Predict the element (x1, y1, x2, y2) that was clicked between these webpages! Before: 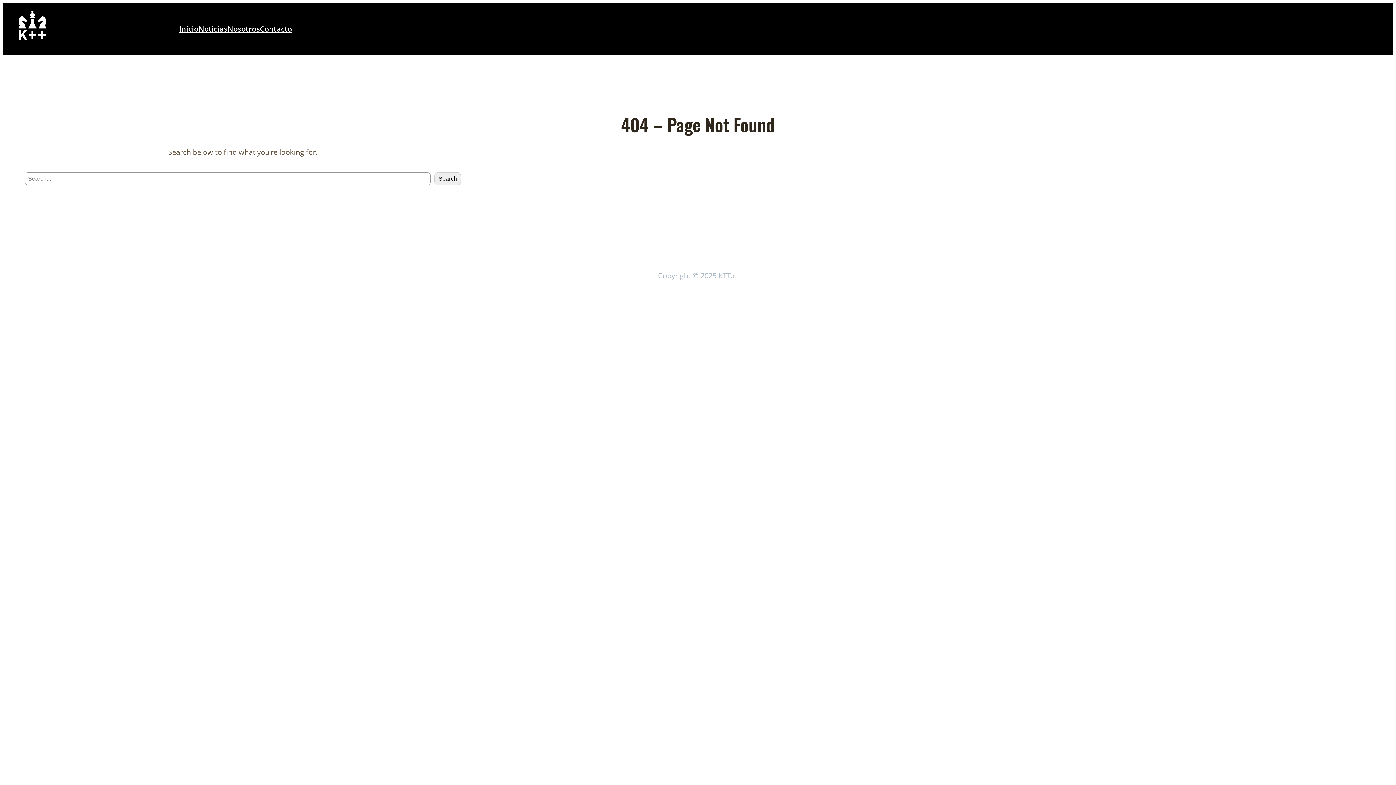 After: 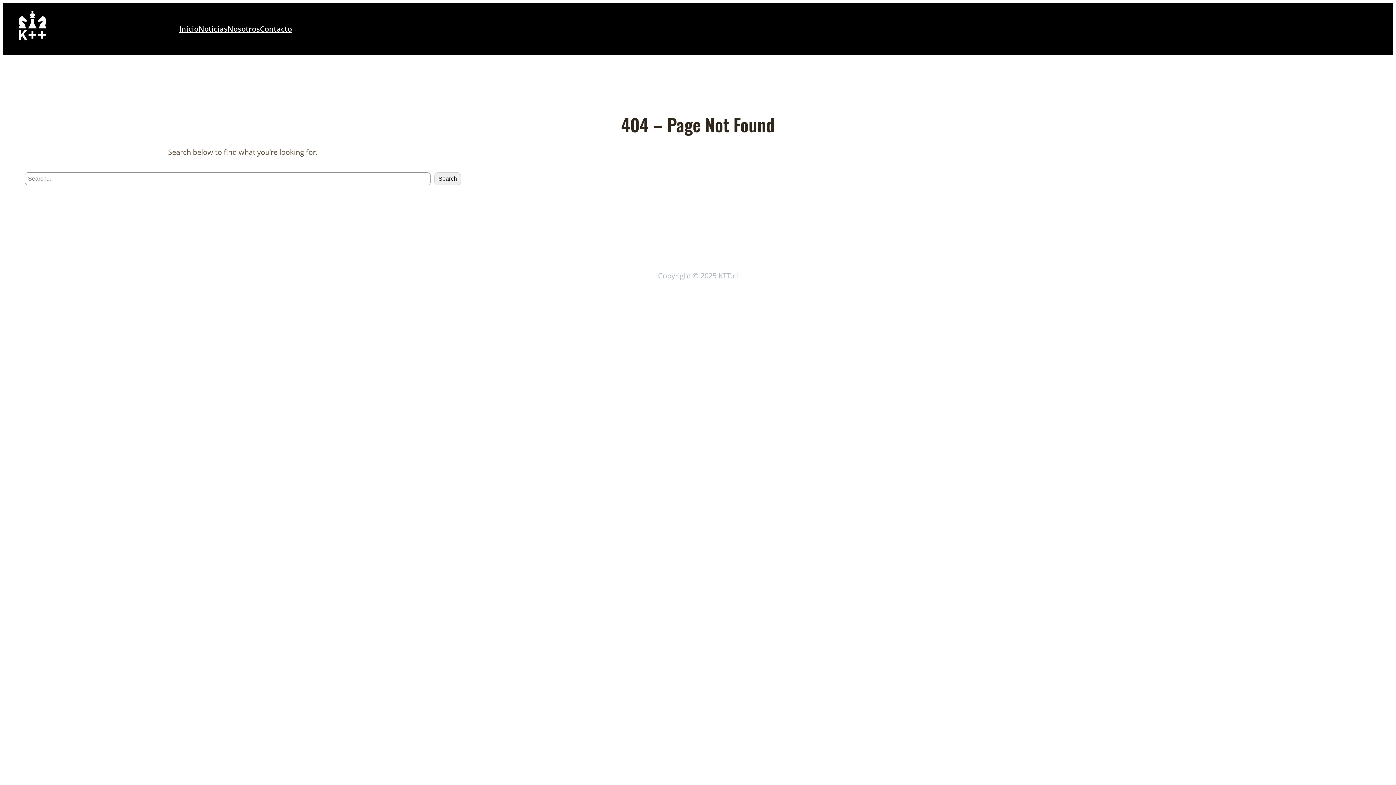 Action: label: Nosotros bbox: (227, 23, 260, 34)